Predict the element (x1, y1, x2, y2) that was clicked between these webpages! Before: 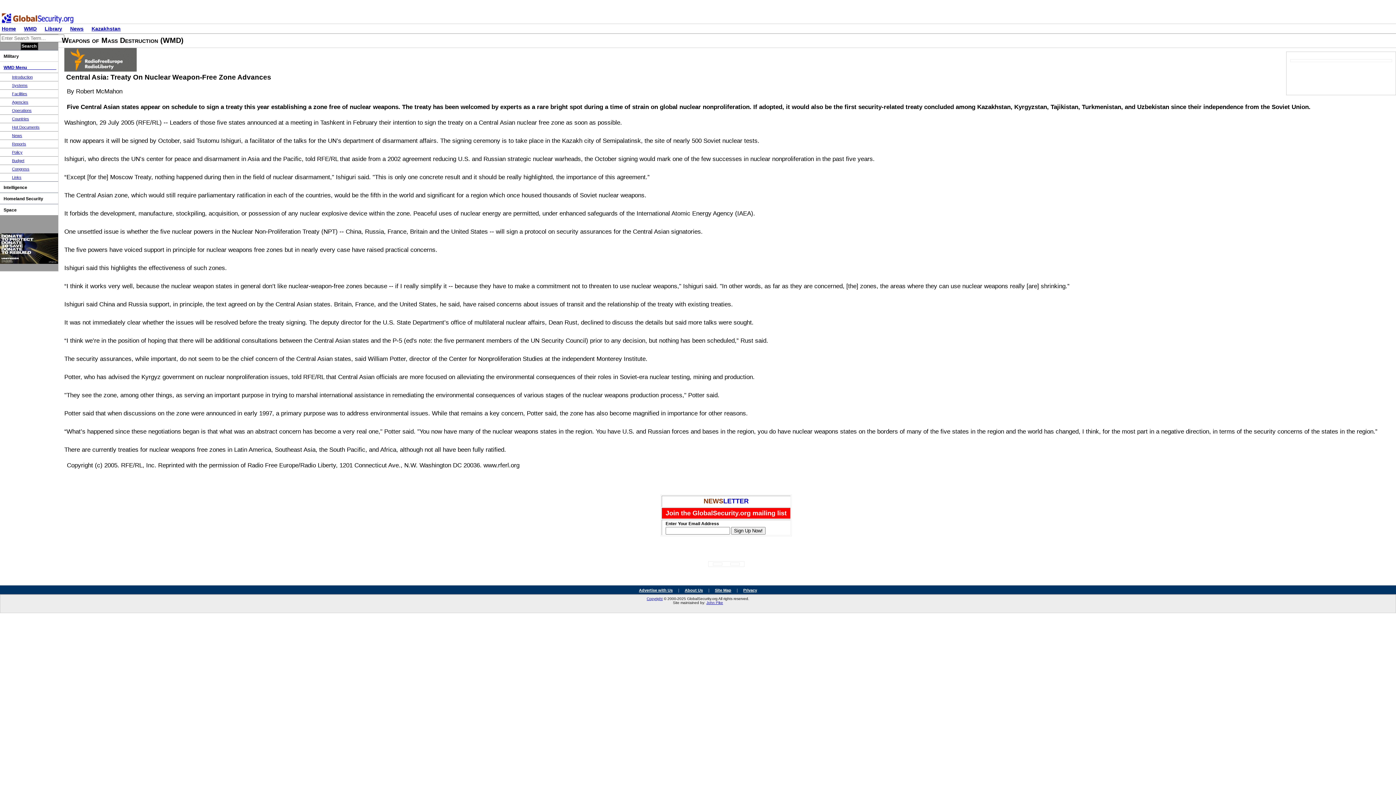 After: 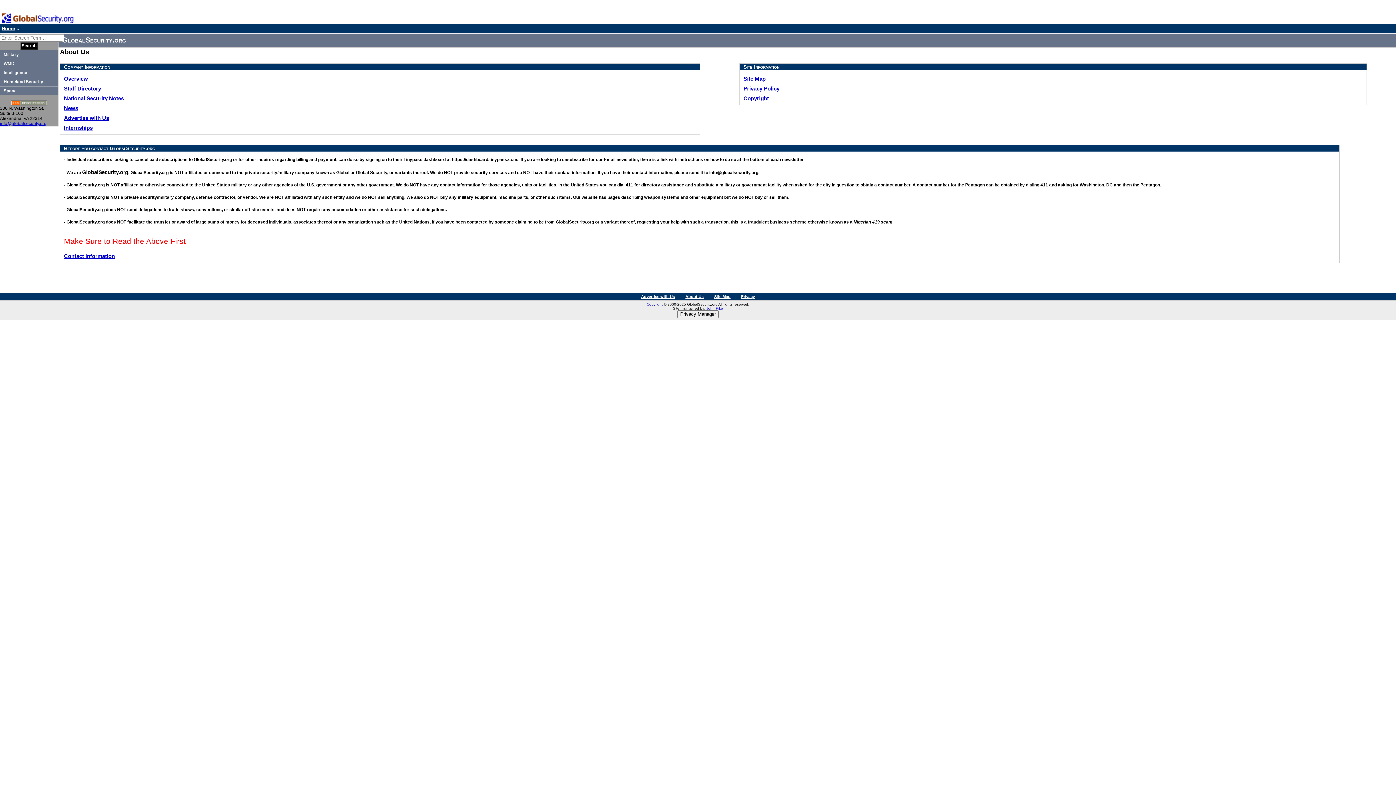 Action: label: About Us bbox: (684, 588, 703, 592)